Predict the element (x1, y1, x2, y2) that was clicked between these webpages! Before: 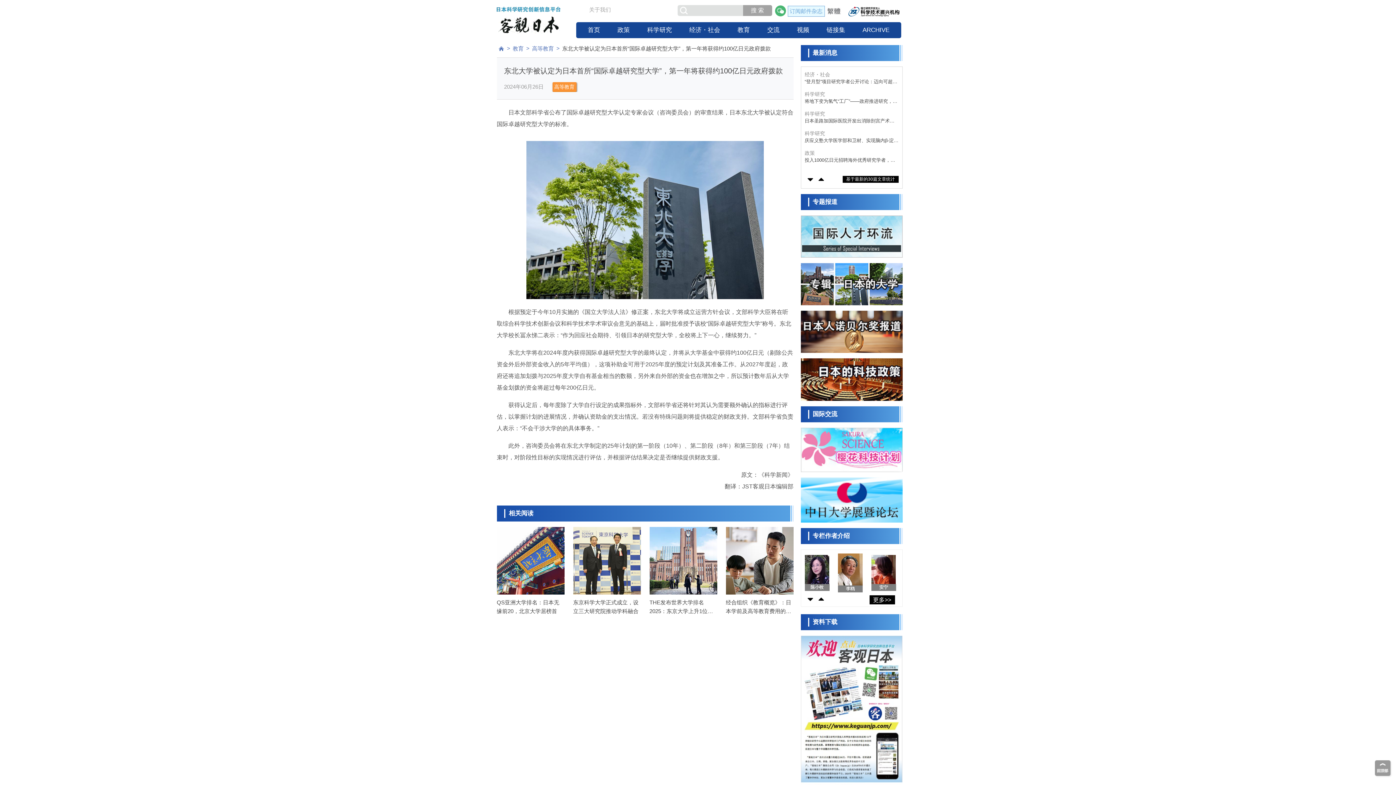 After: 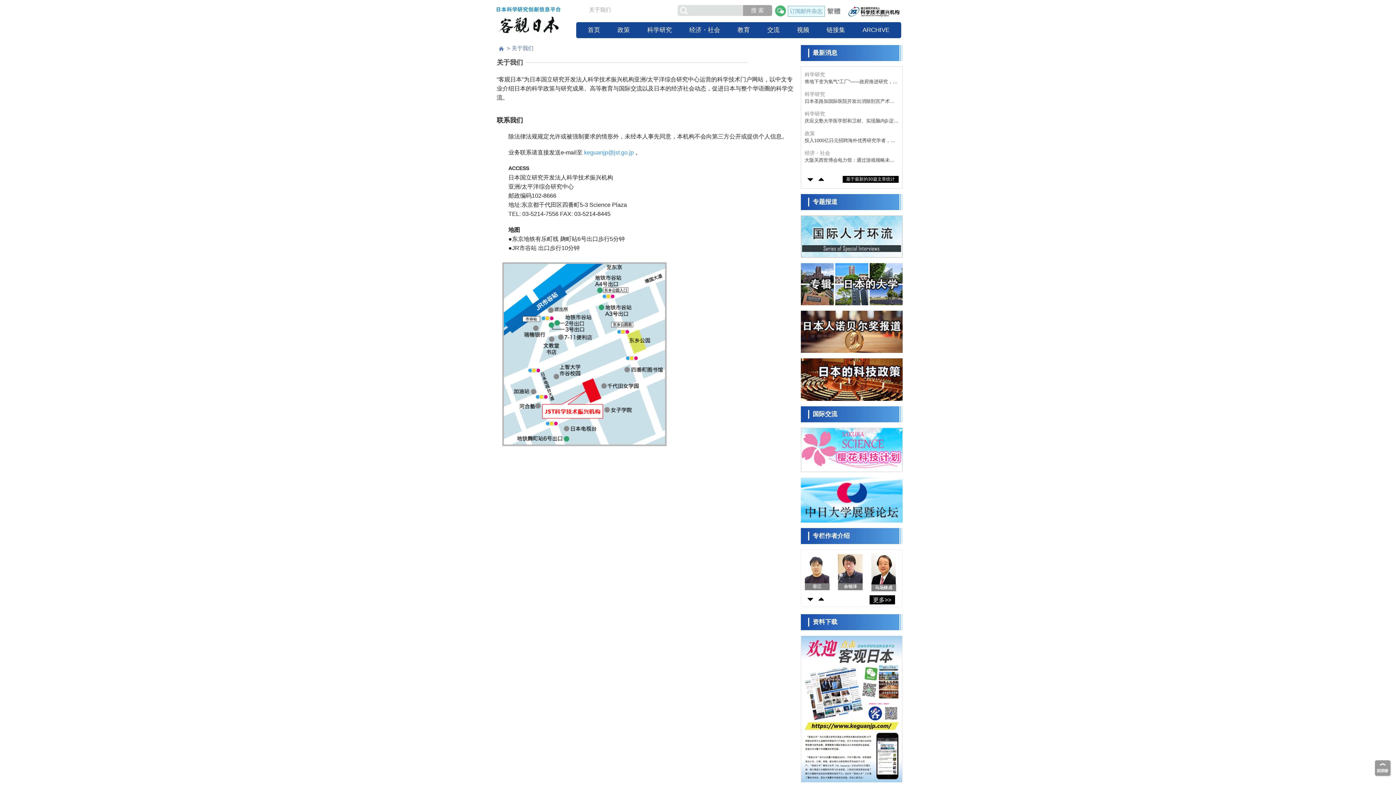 Action: label: 关于我们 bbox: (589, 6, 611, 12)